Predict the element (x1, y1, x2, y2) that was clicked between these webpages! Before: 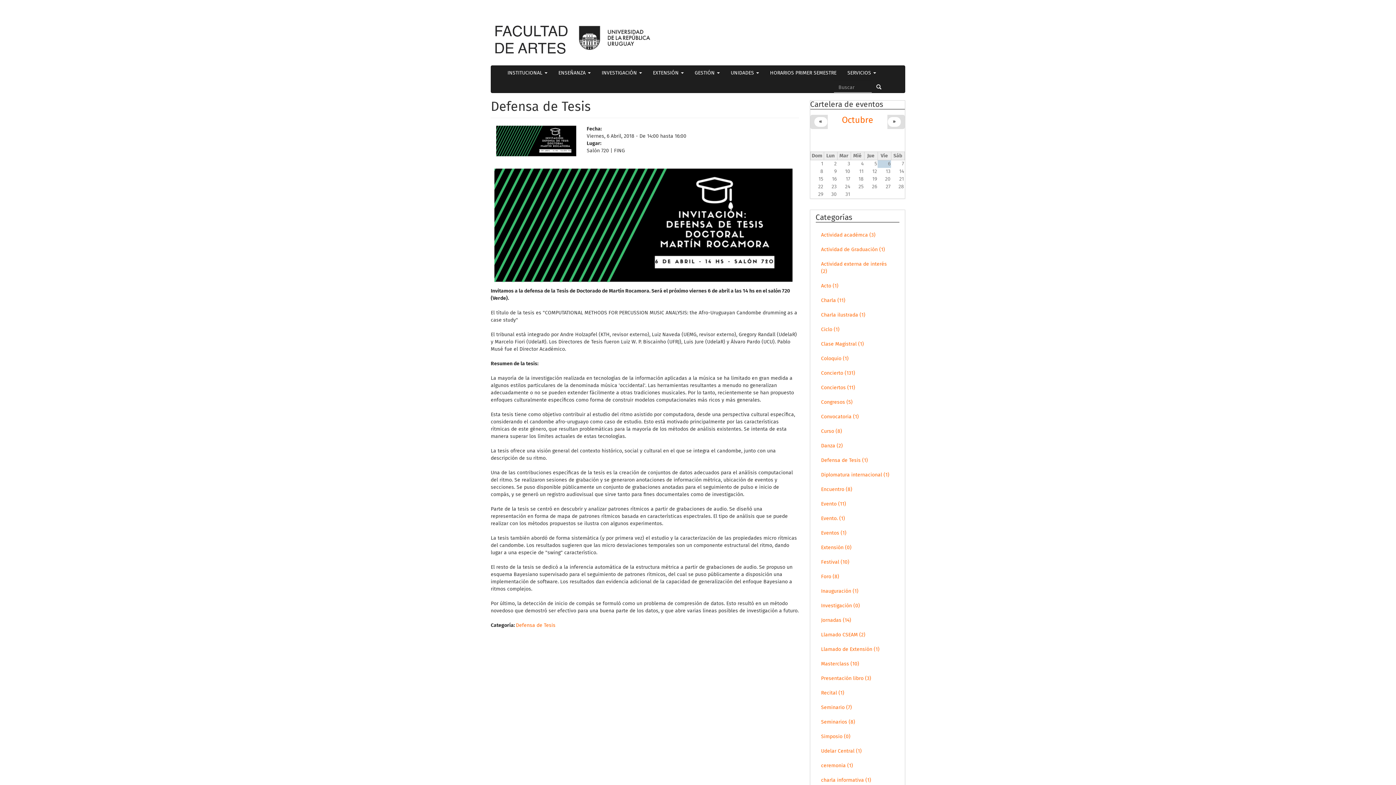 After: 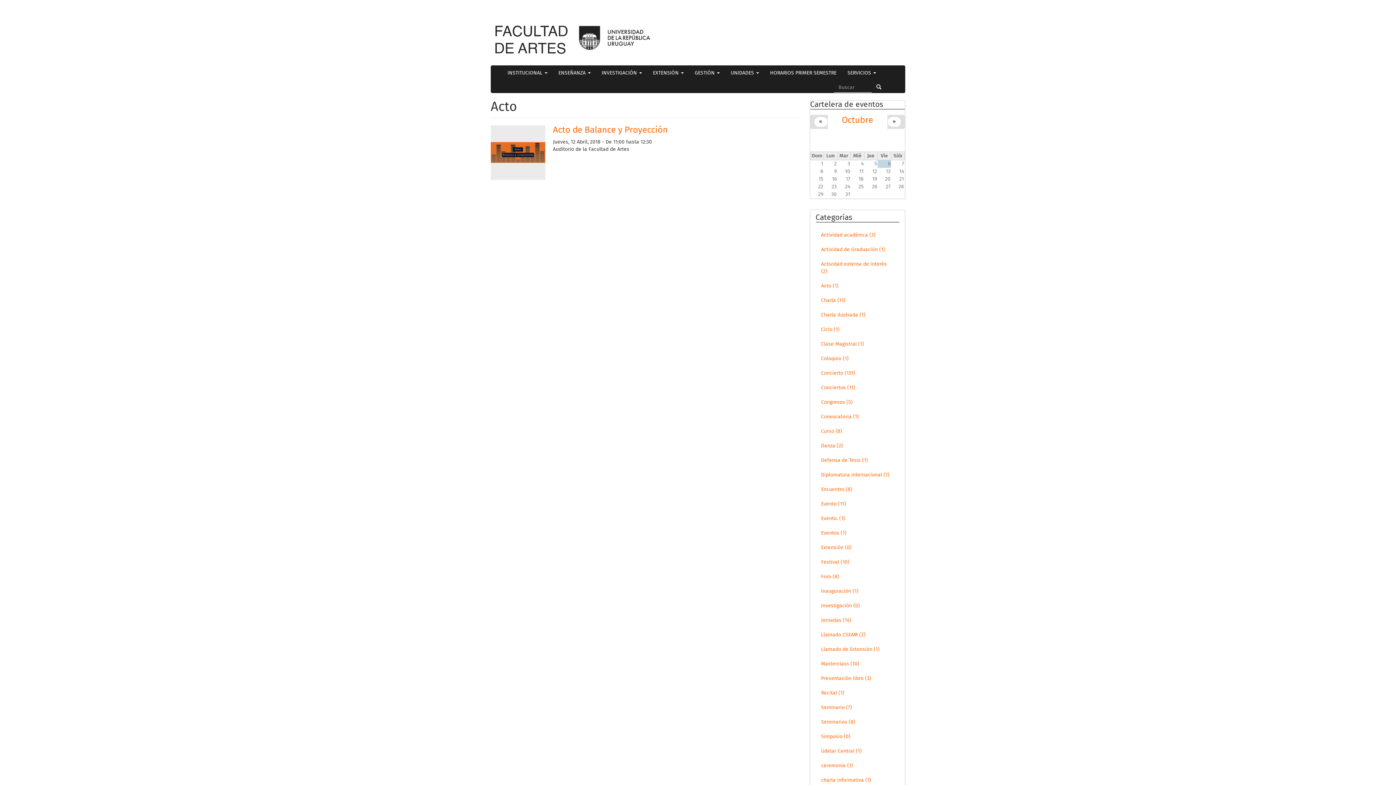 Action: label: Acto (1) bbox: (815, 278, 899, 293)